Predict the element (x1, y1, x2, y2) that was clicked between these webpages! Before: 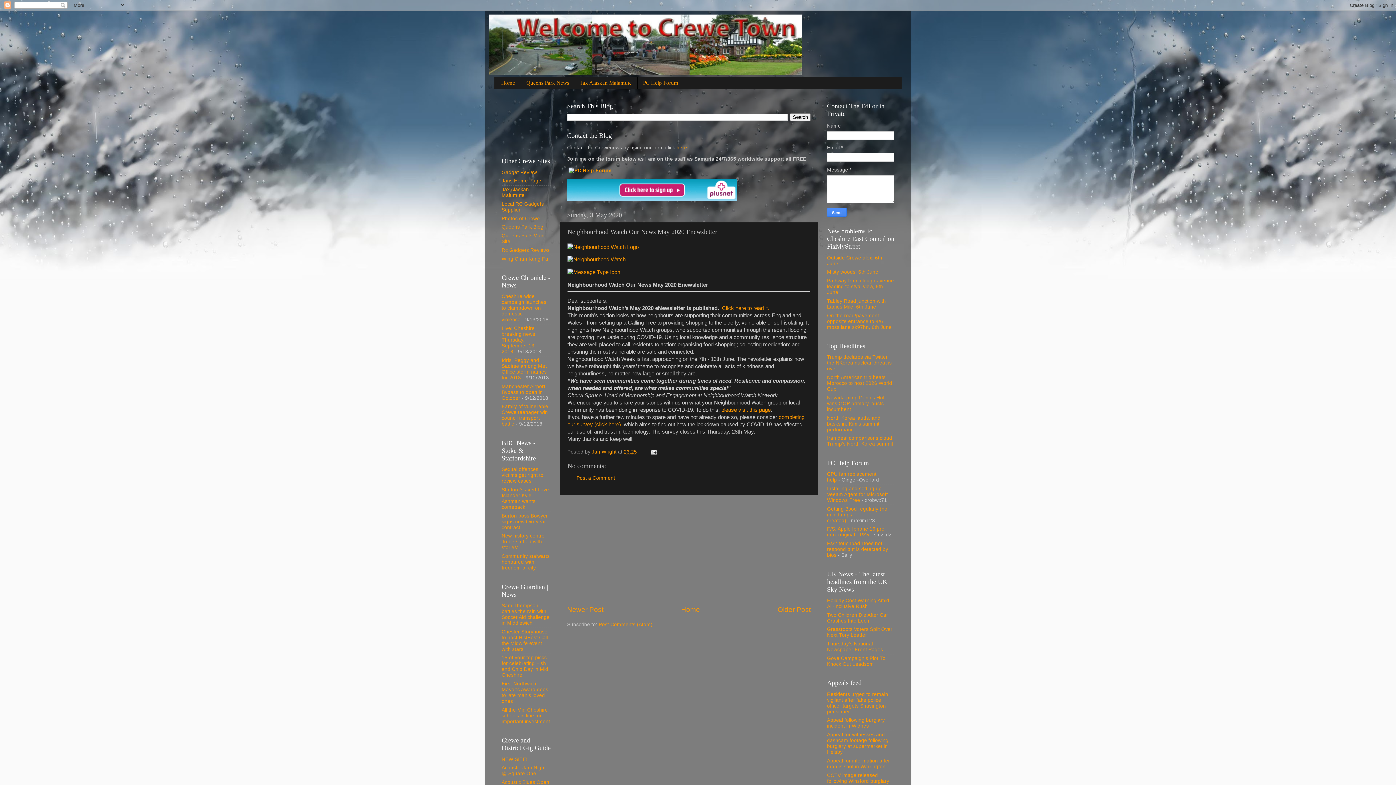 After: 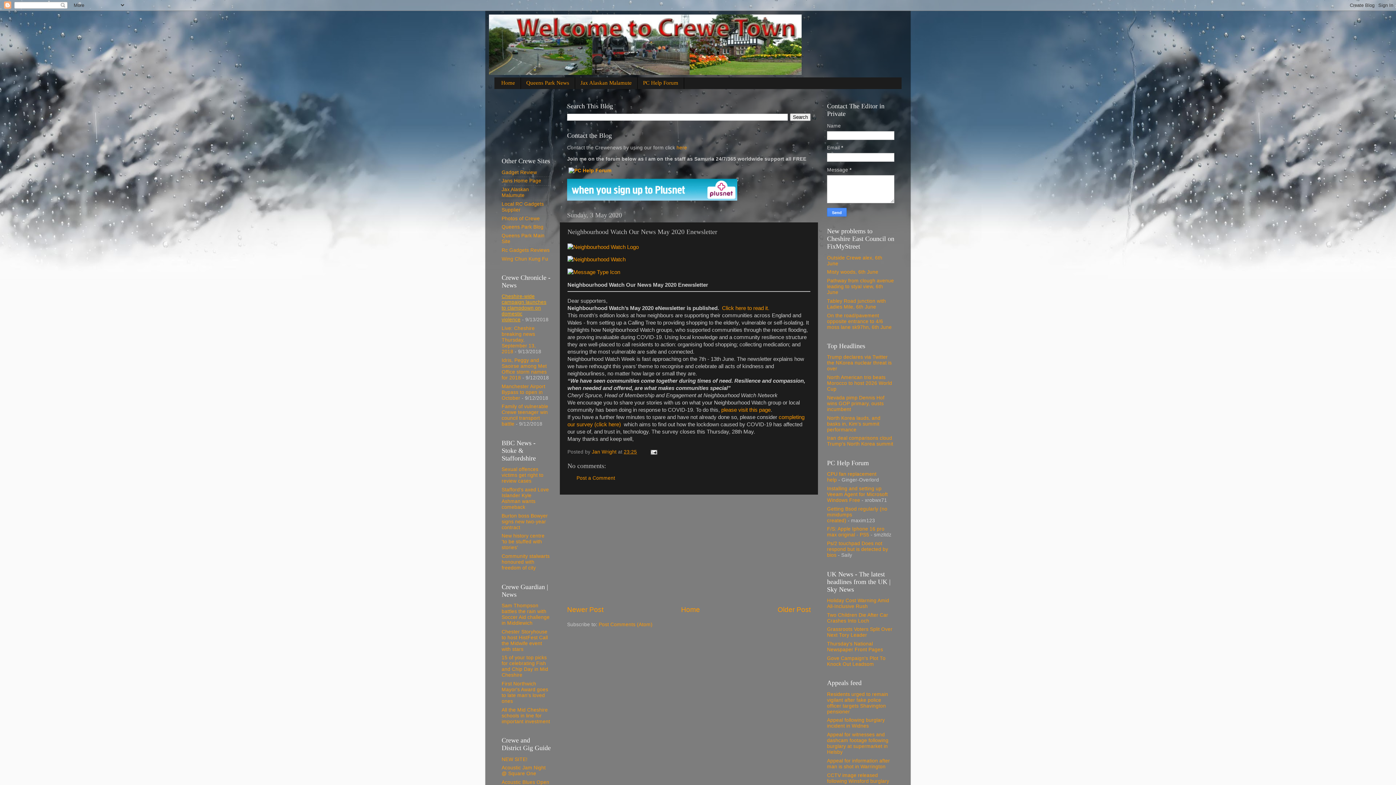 Action: bbox: (501, 293, 546, 322) label: Cheshire-wide campaign launches to clampdown on domestic violence